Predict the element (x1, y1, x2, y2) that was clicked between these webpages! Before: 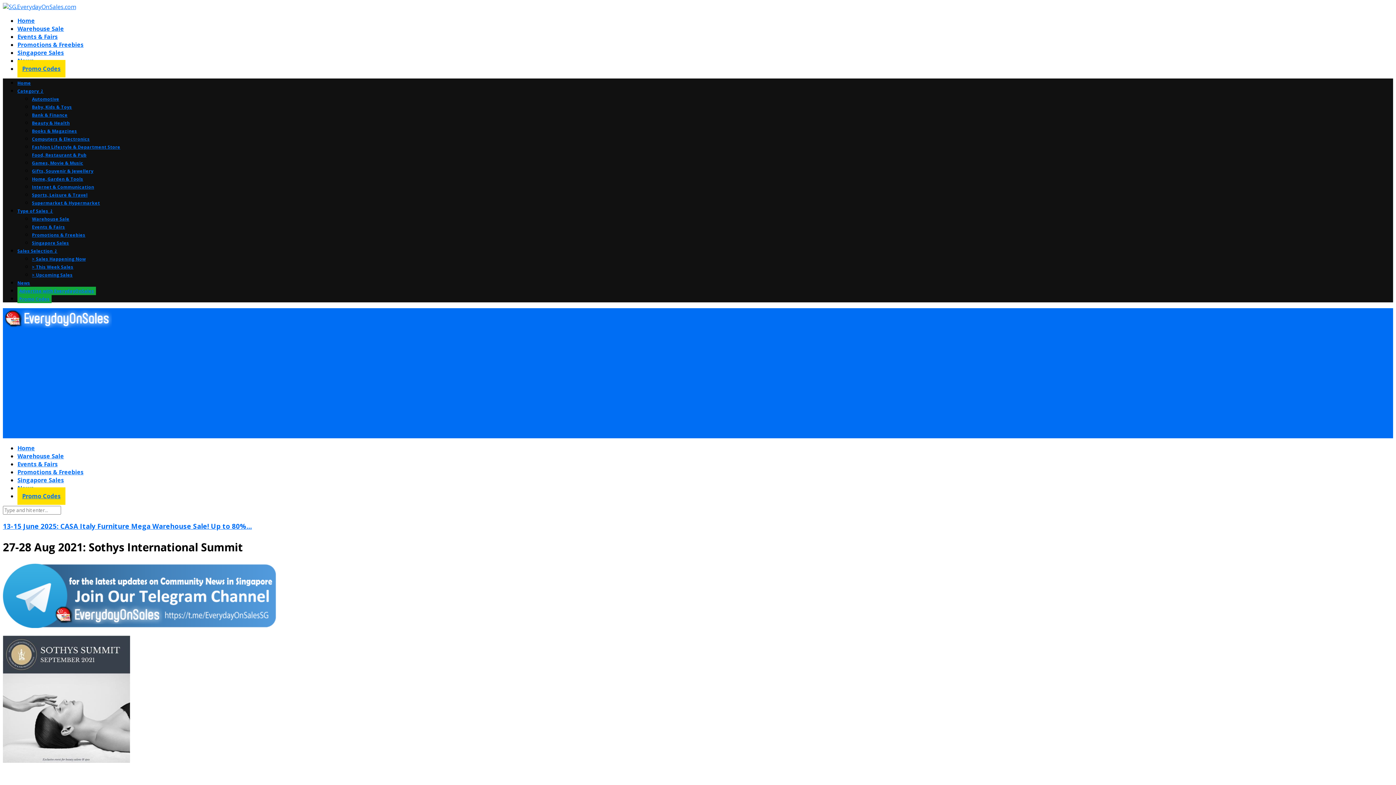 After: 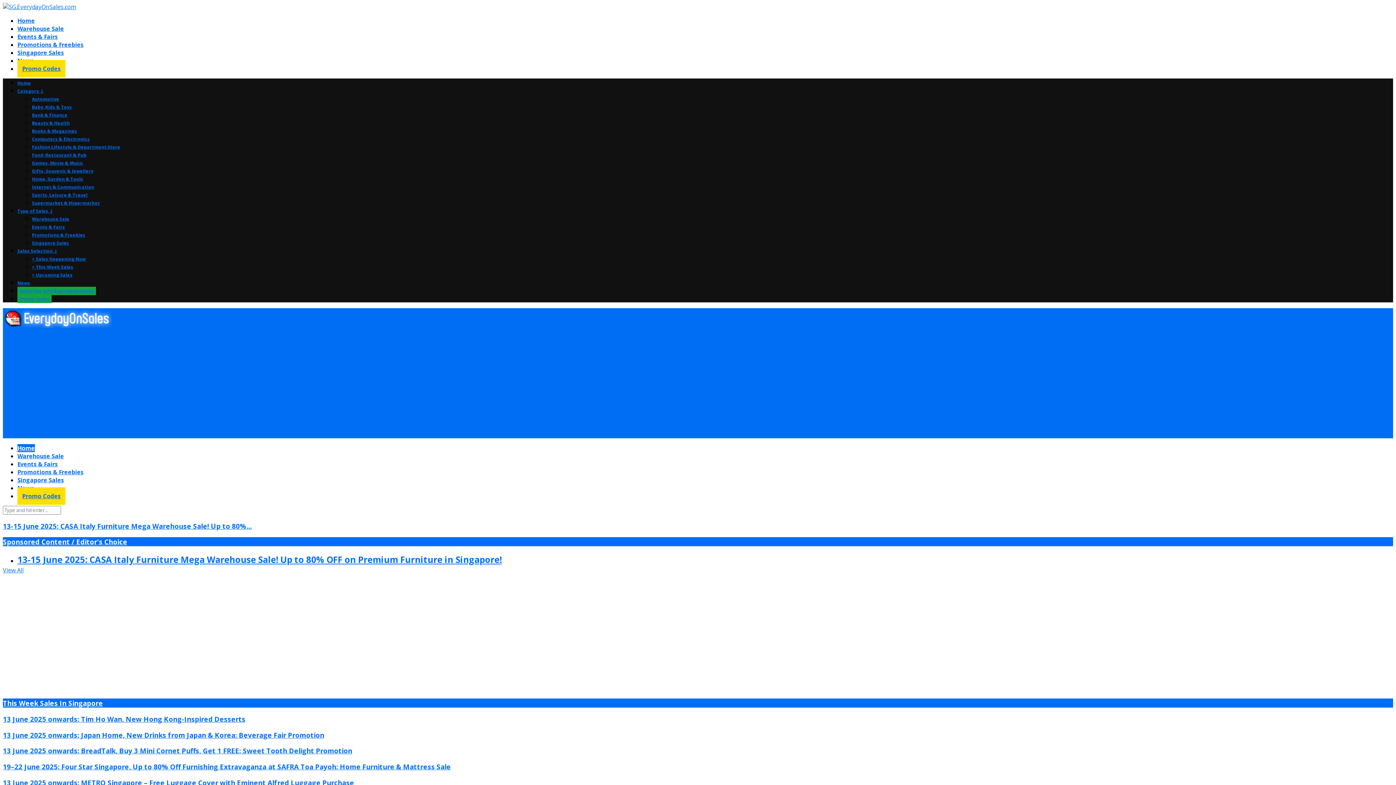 Action: label: Home bbox: (17, 80, 30, 86)